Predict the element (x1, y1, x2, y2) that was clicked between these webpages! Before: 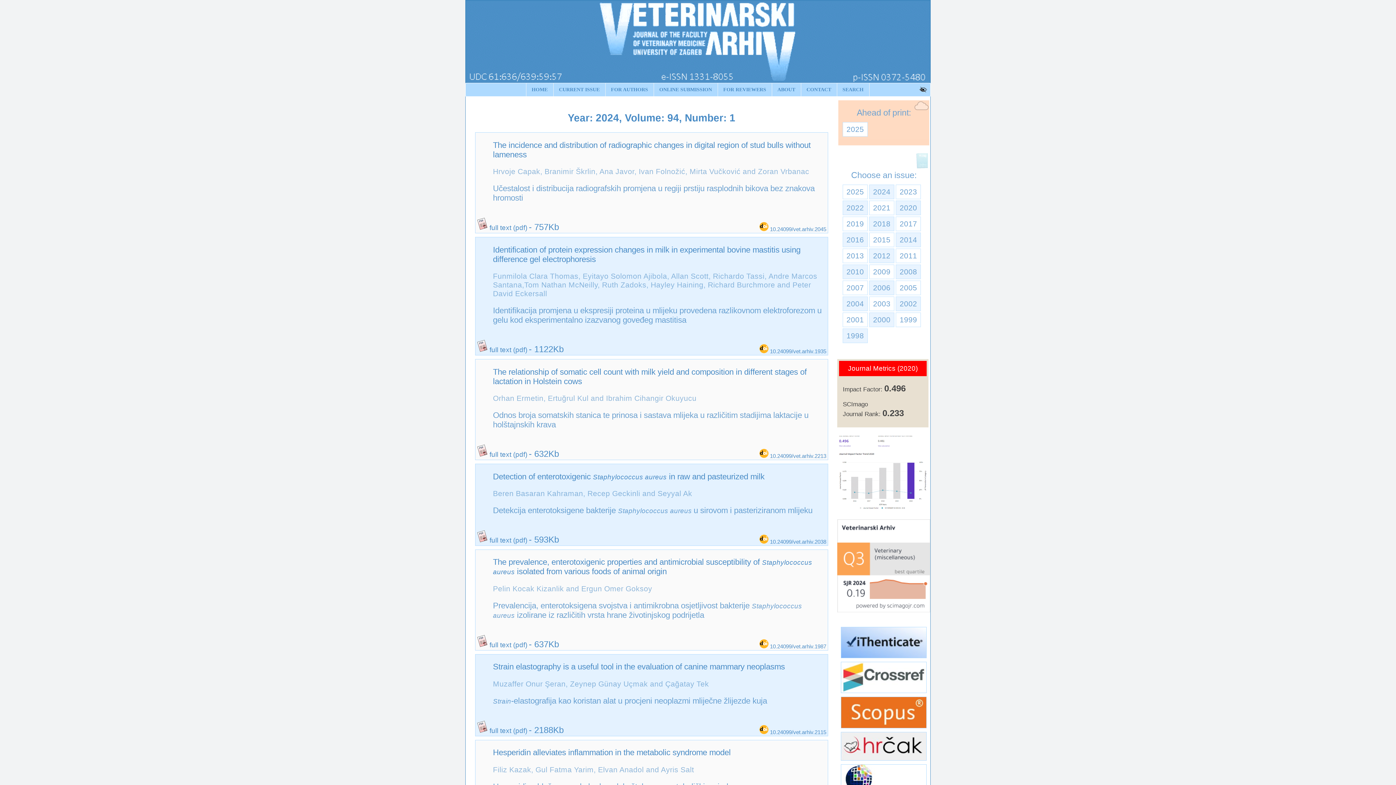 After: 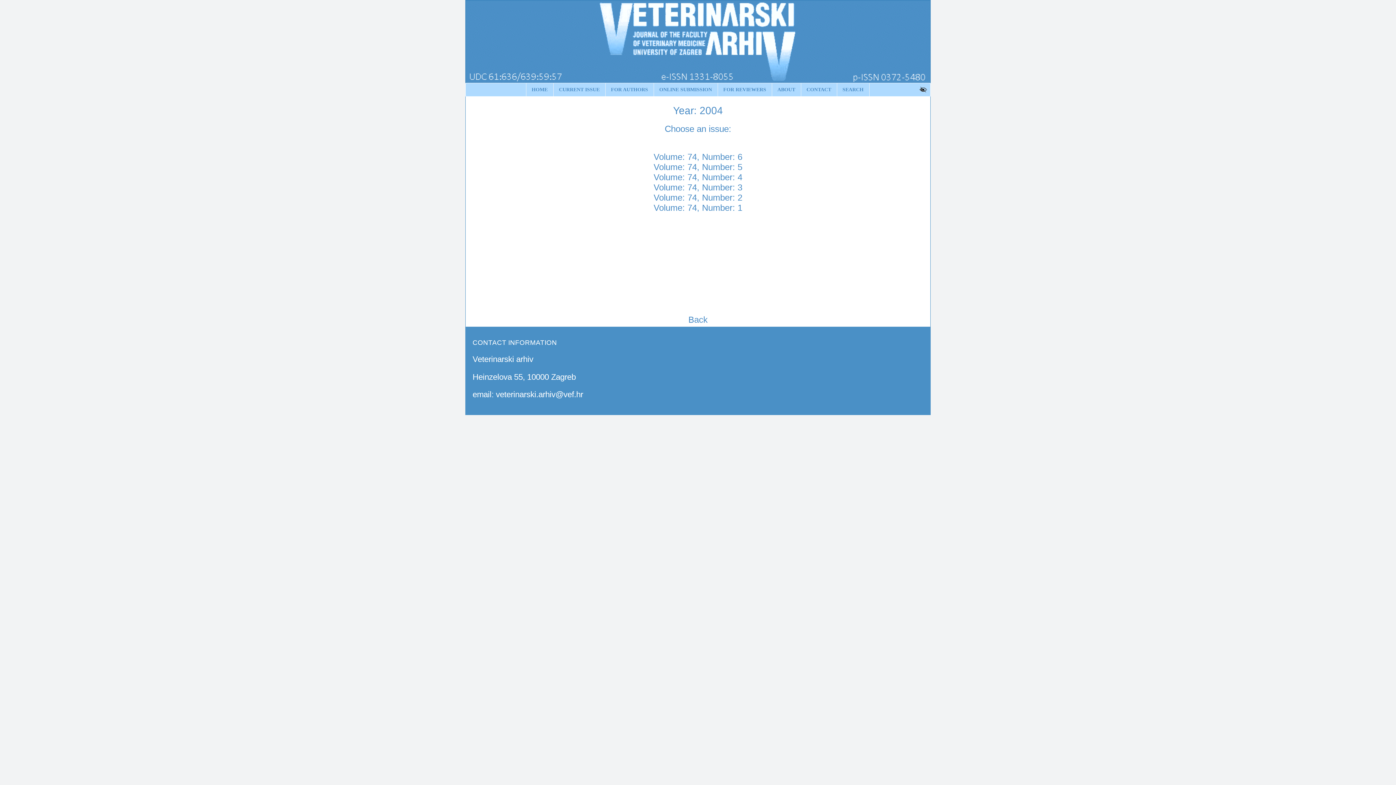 Action: bbox: (843, 297, 867, 311) label: 2004